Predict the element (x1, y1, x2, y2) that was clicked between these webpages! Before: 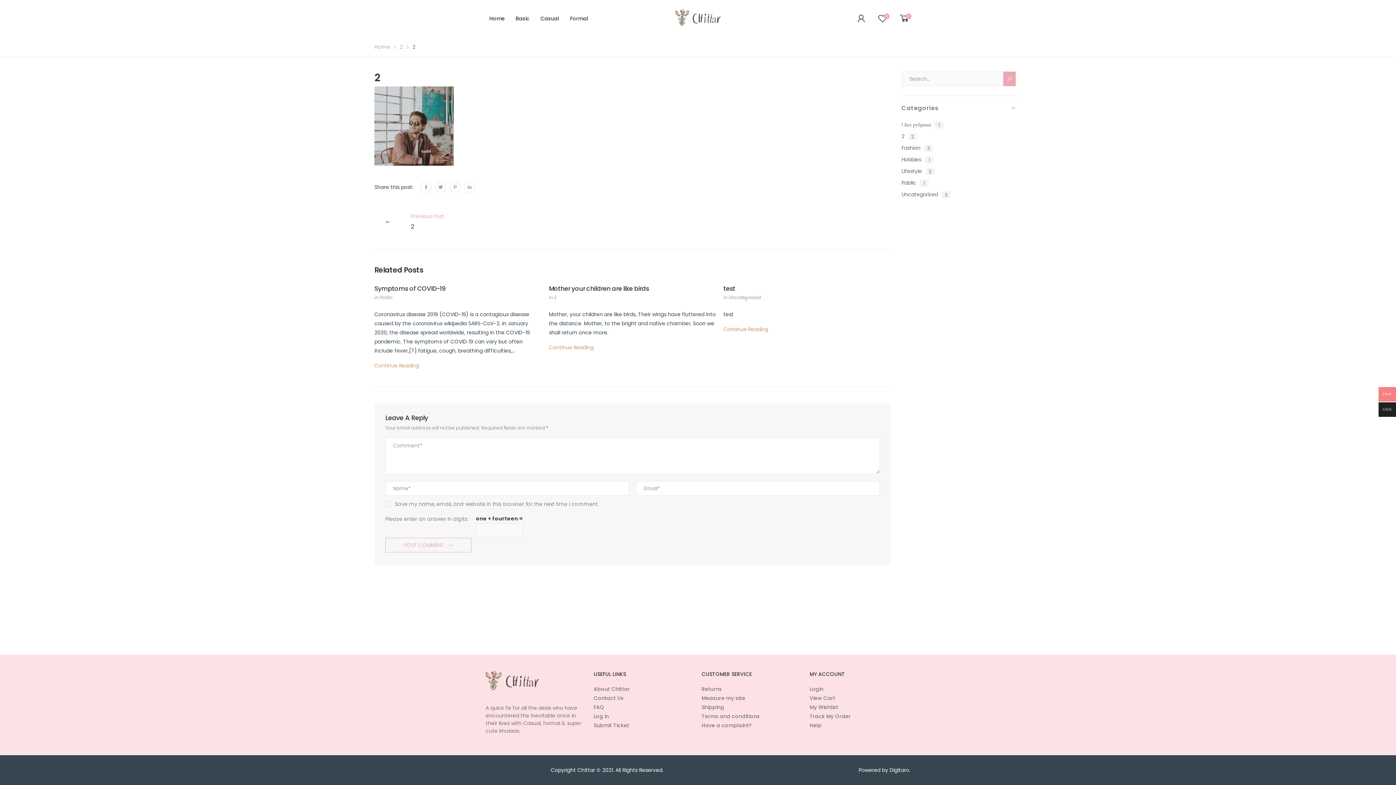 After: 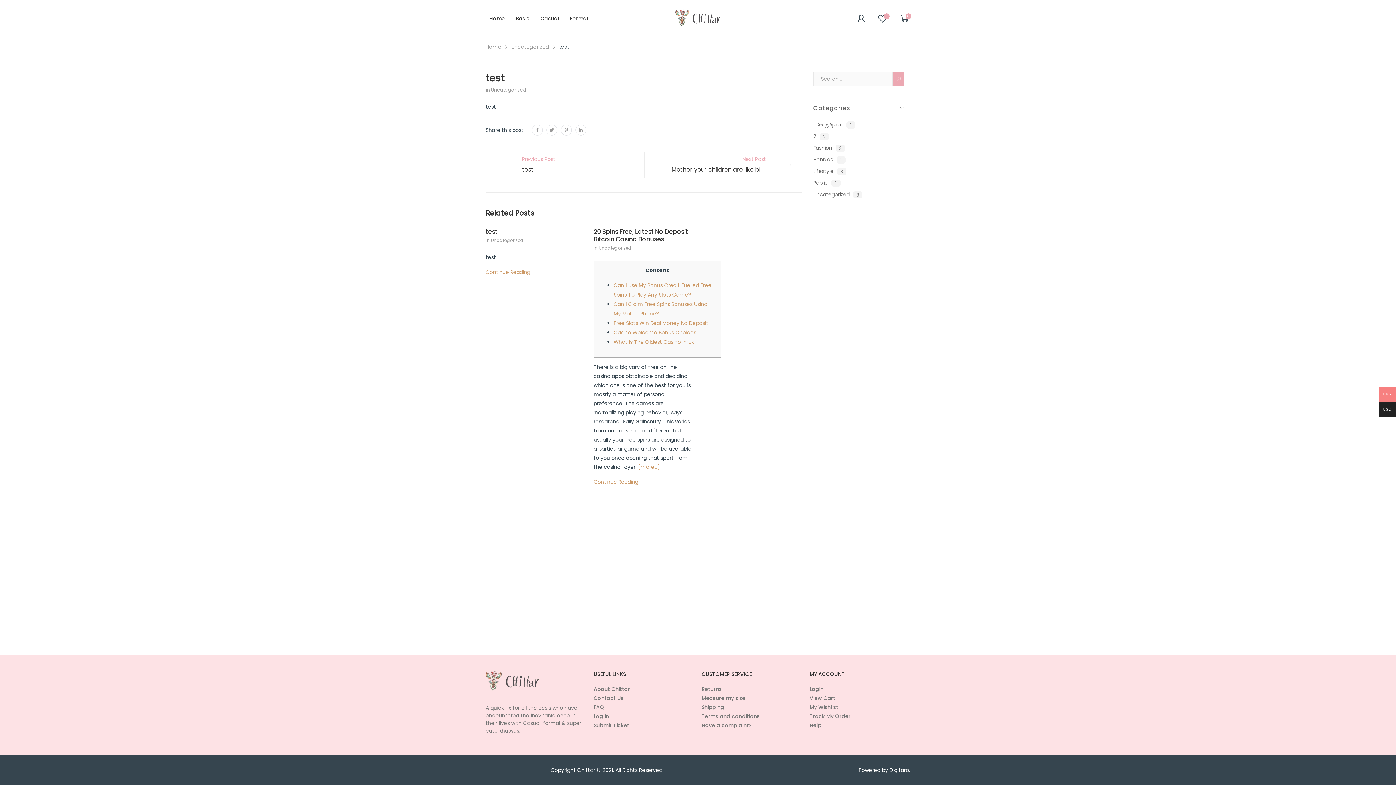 Action: label: Continue Reading bbox: (723, 324, 768, 334)